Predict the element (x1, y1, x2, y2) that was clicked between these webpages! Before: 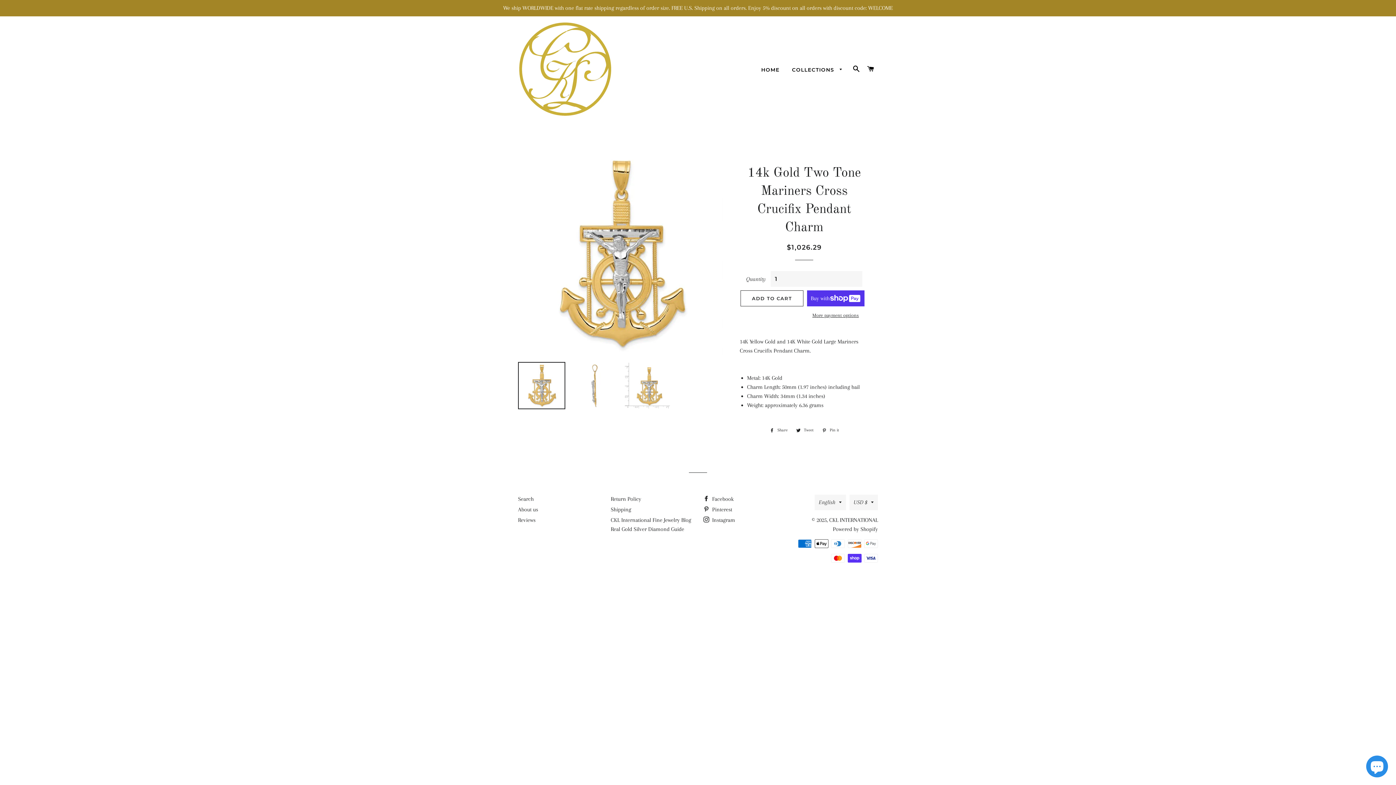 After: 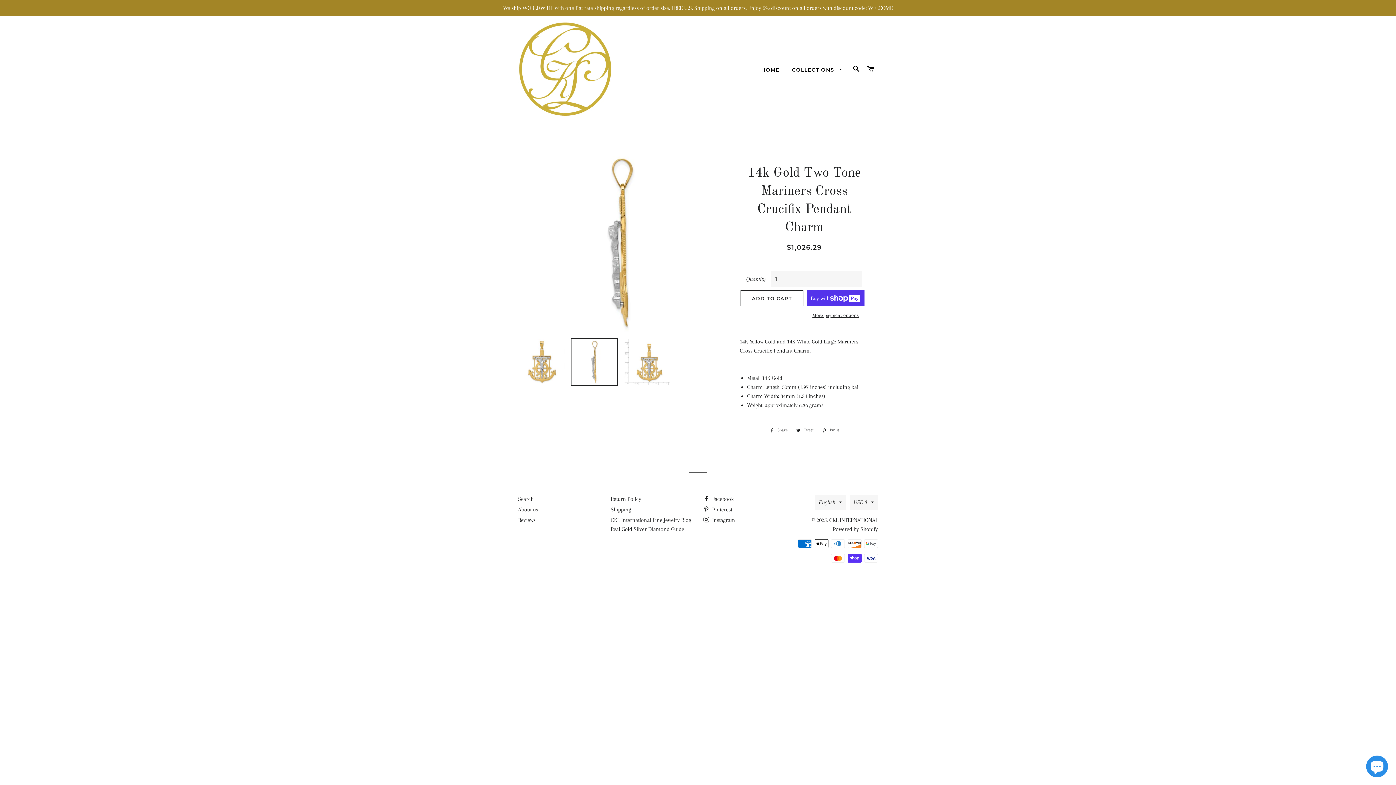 Action: bbox: (570, 362, 618, 409)